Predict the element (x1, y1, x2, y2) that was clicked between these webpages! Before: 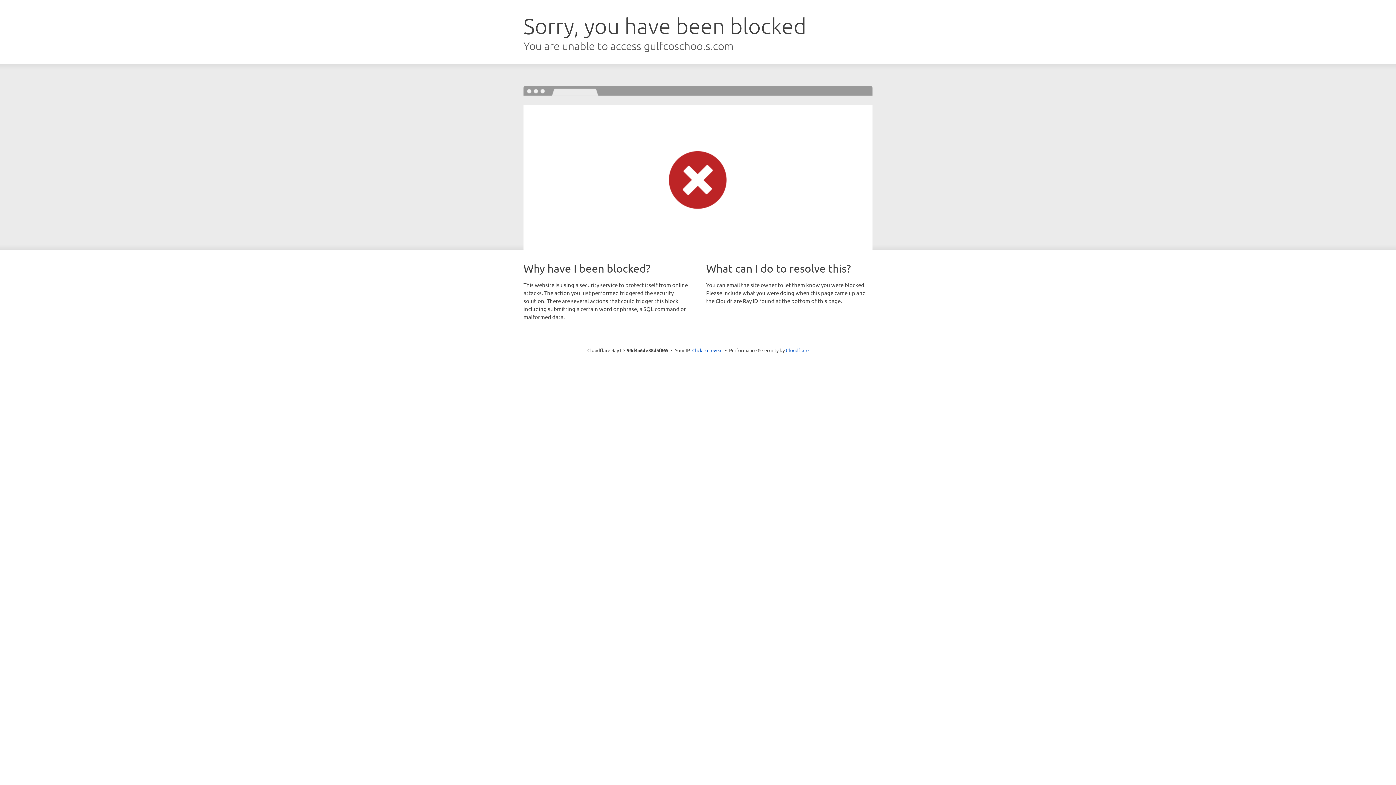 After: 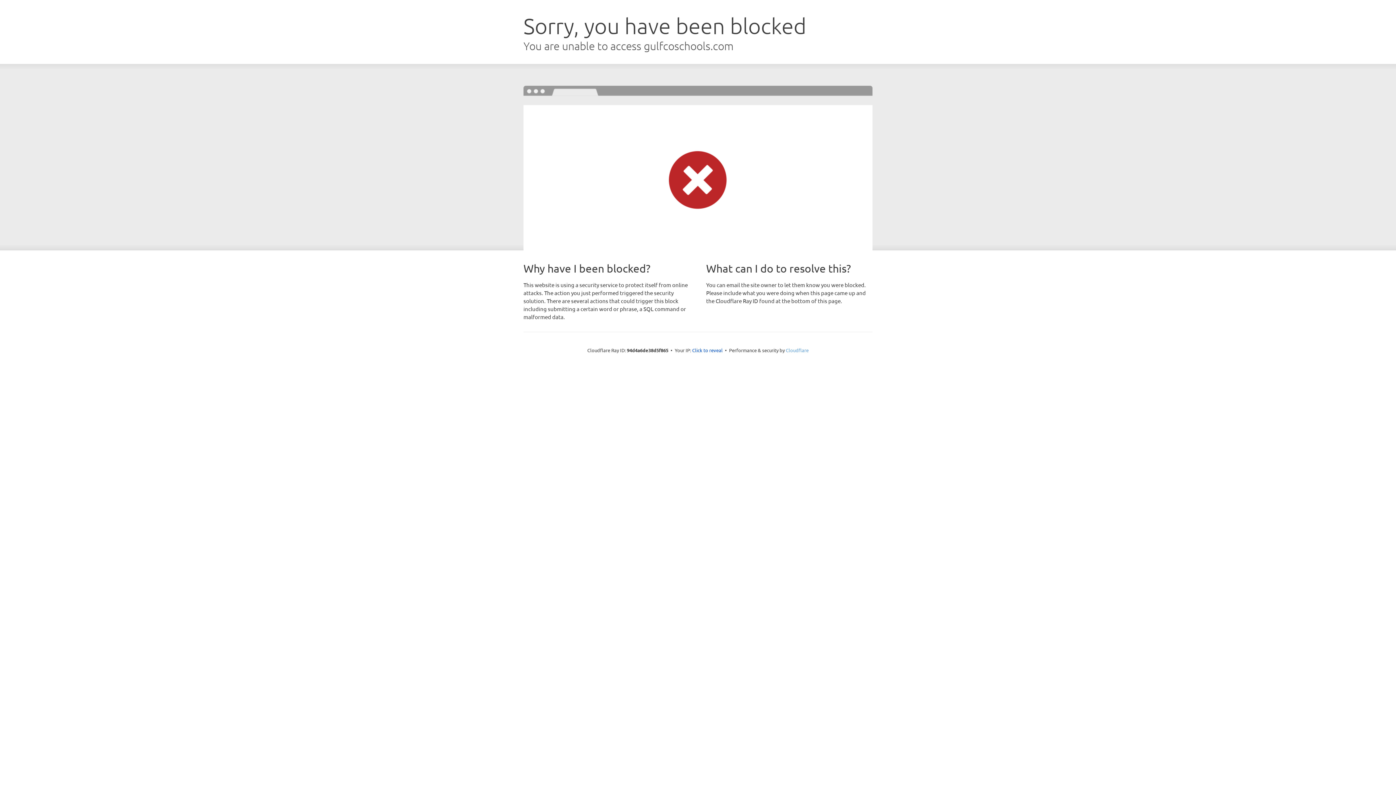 Action: label: Cloudflare bbox: (786, 347, 808, 353)